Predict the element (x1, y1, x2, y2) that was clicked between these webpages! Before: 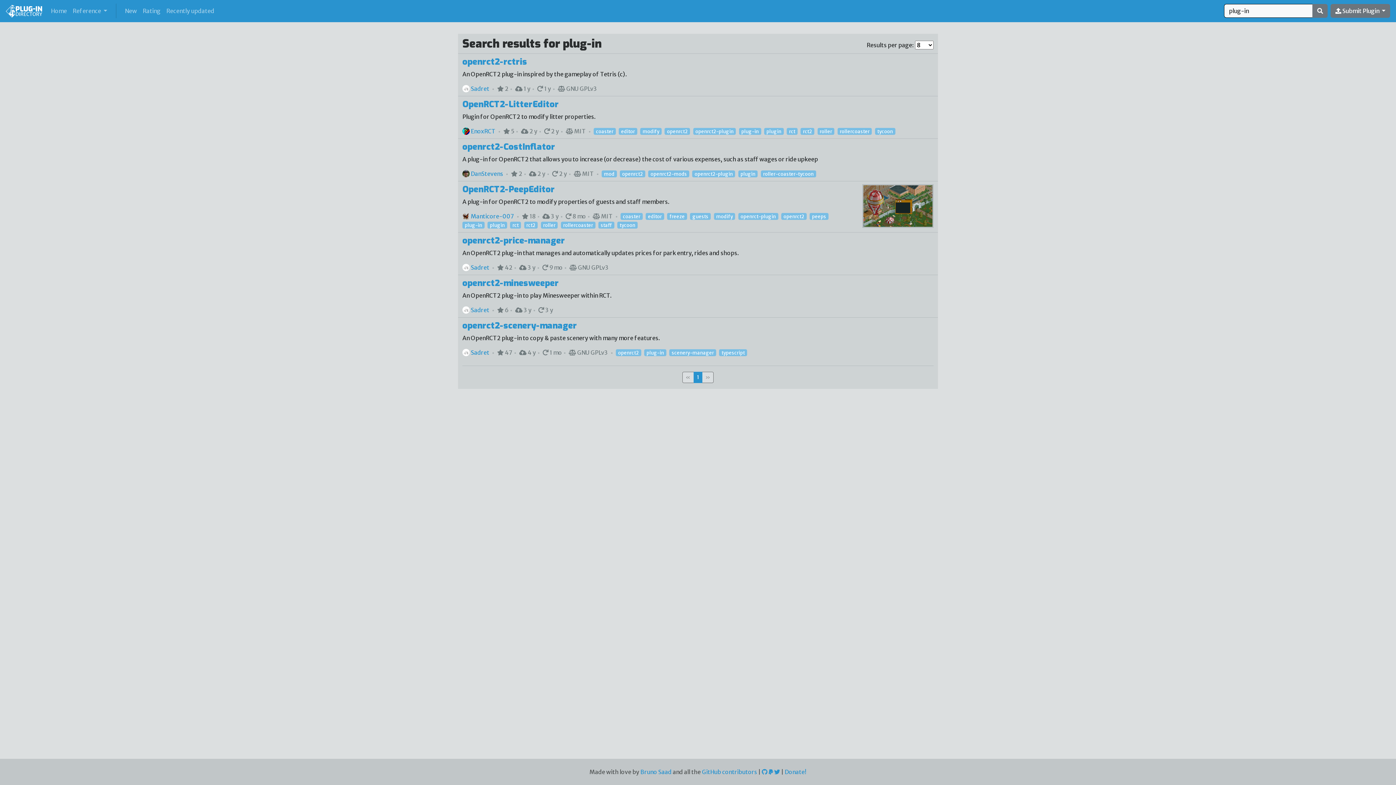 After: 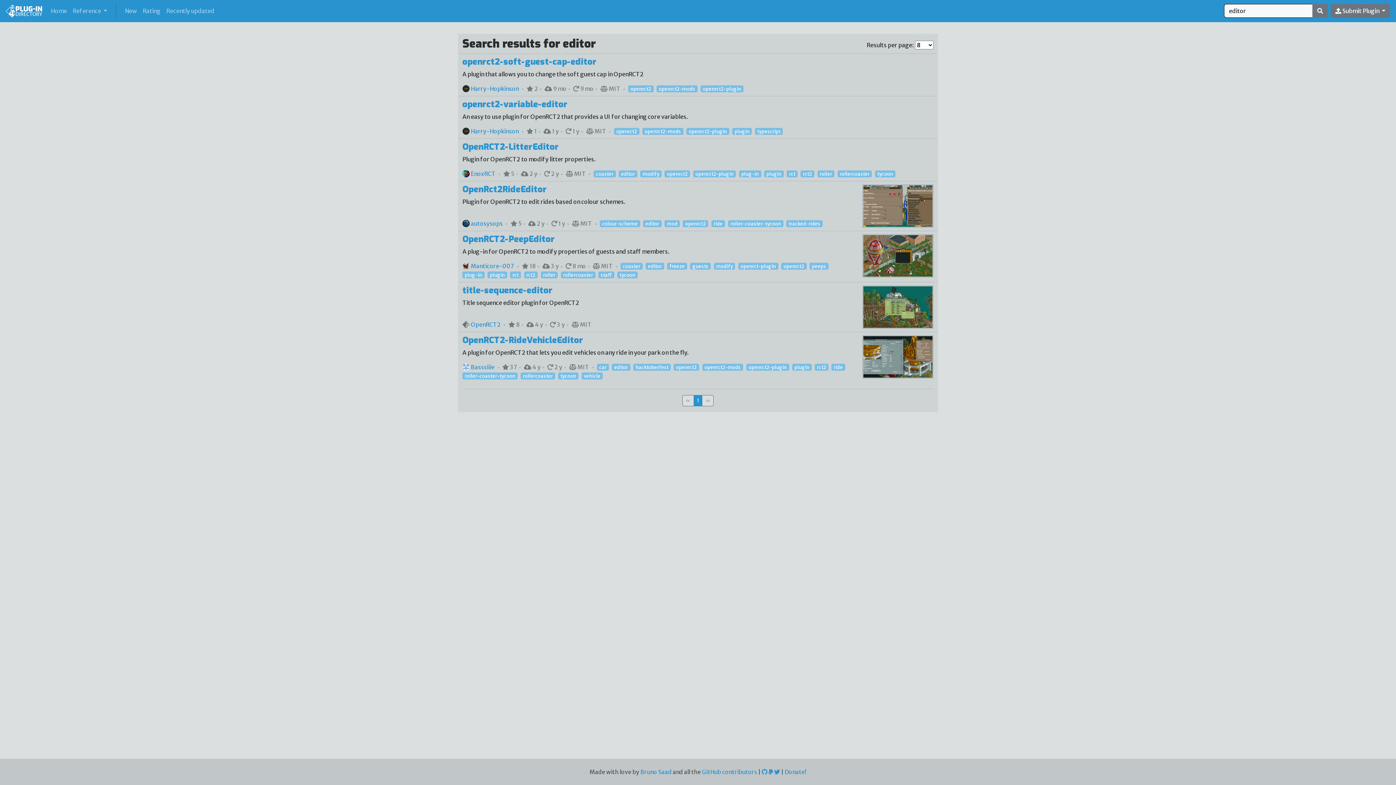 Action: bbox: (618, 128, 637, 134) label: editor